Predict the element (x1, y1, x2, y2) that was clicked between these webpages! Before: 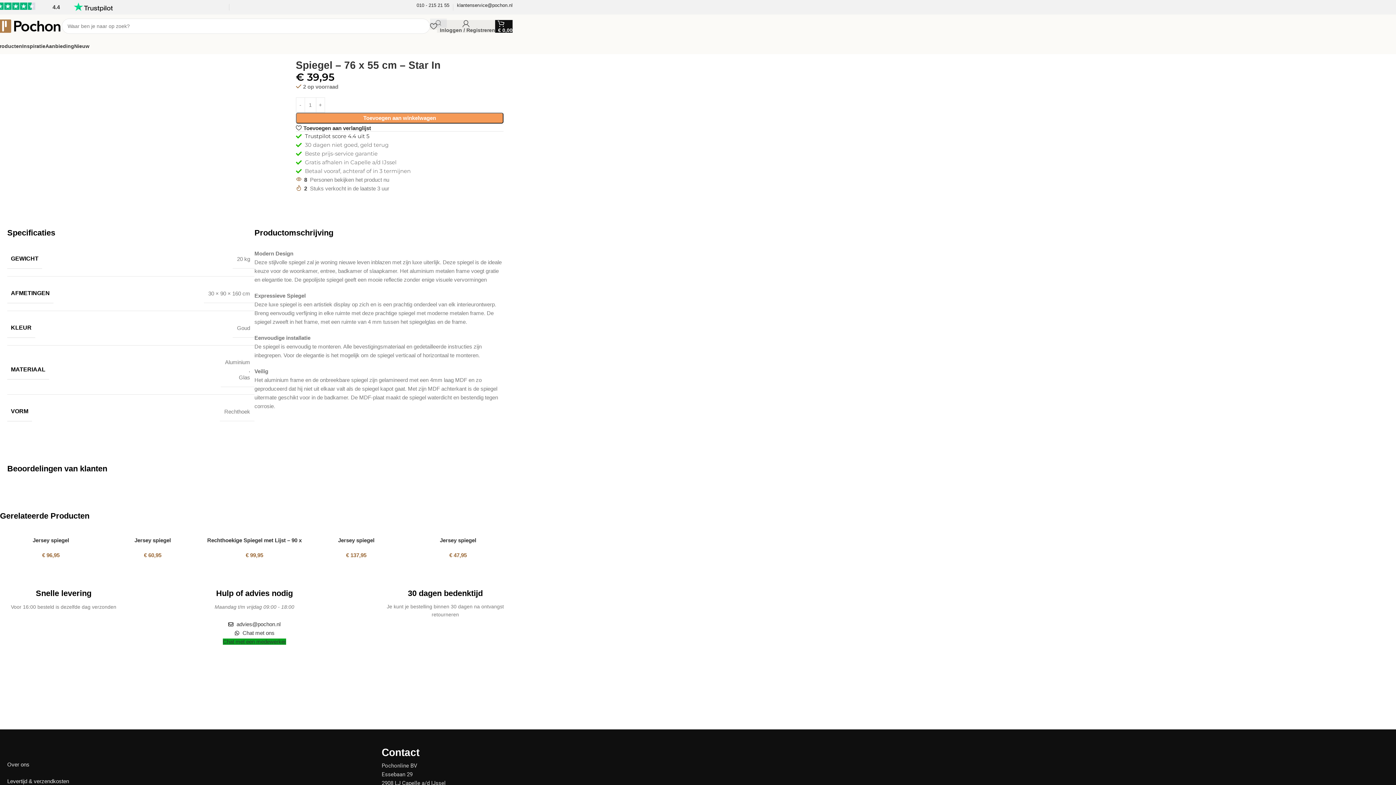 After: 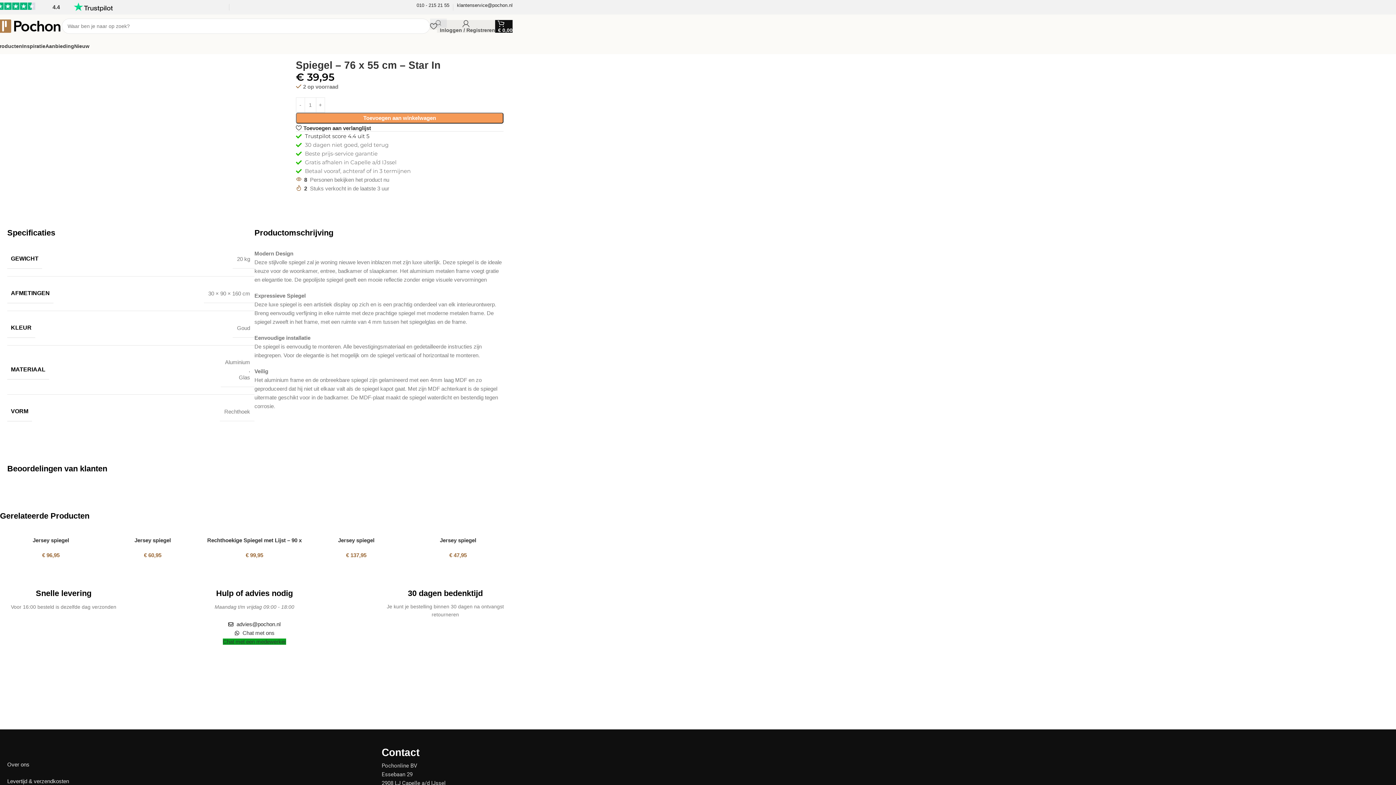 Action: label: advies@pochon.nl bbox: (228, 620, 280, 629)